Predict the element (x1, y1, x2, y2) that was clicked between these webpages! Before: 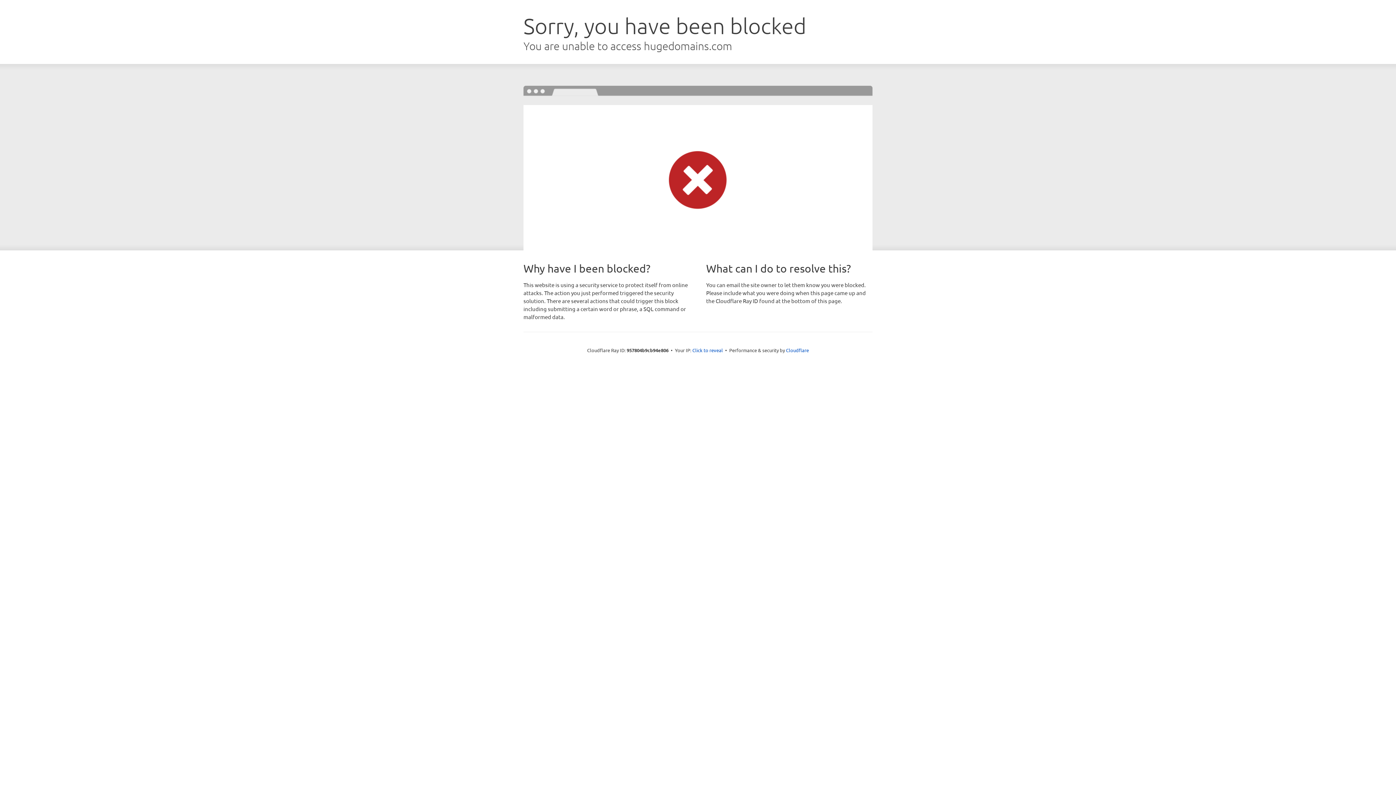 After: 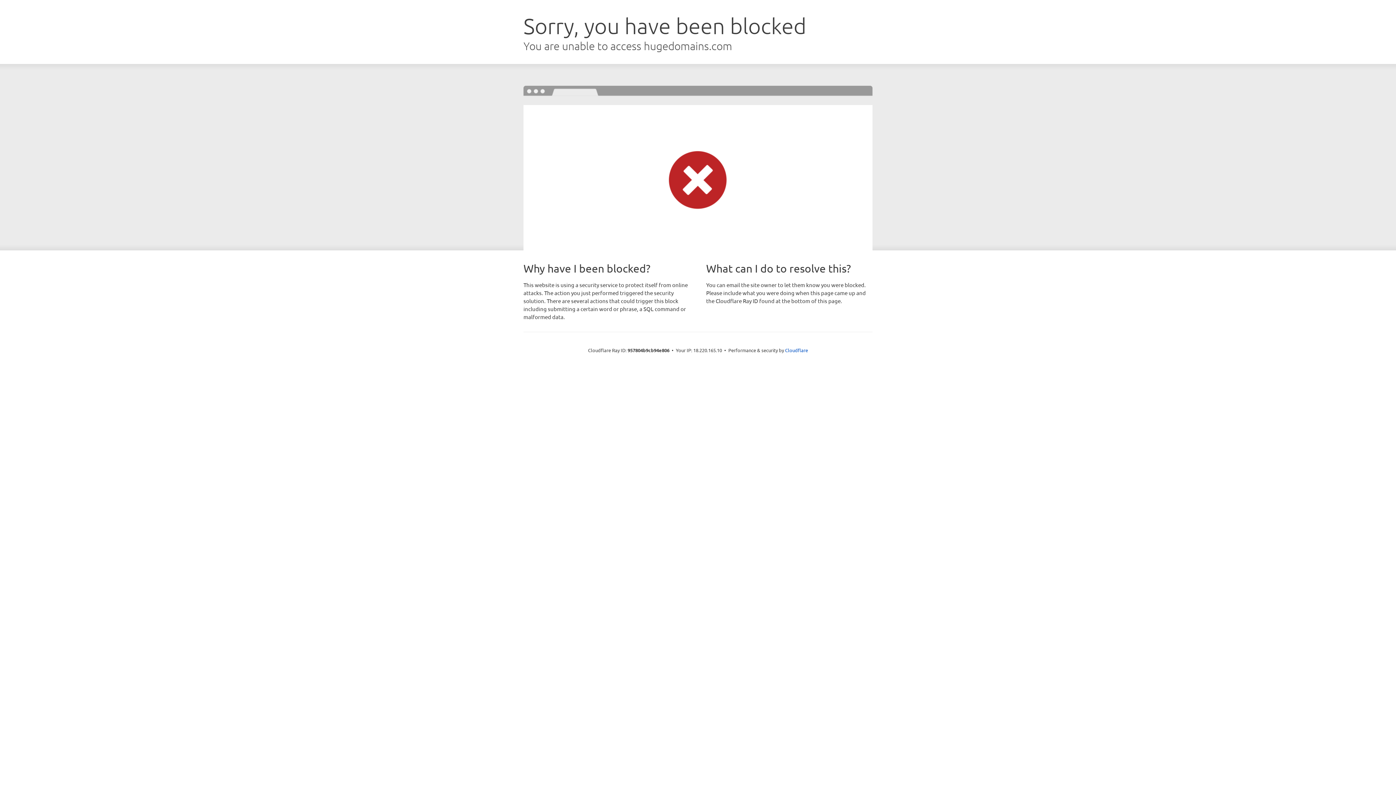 Action: bbox: (692, 346, 723, 353) label: Click to reveal